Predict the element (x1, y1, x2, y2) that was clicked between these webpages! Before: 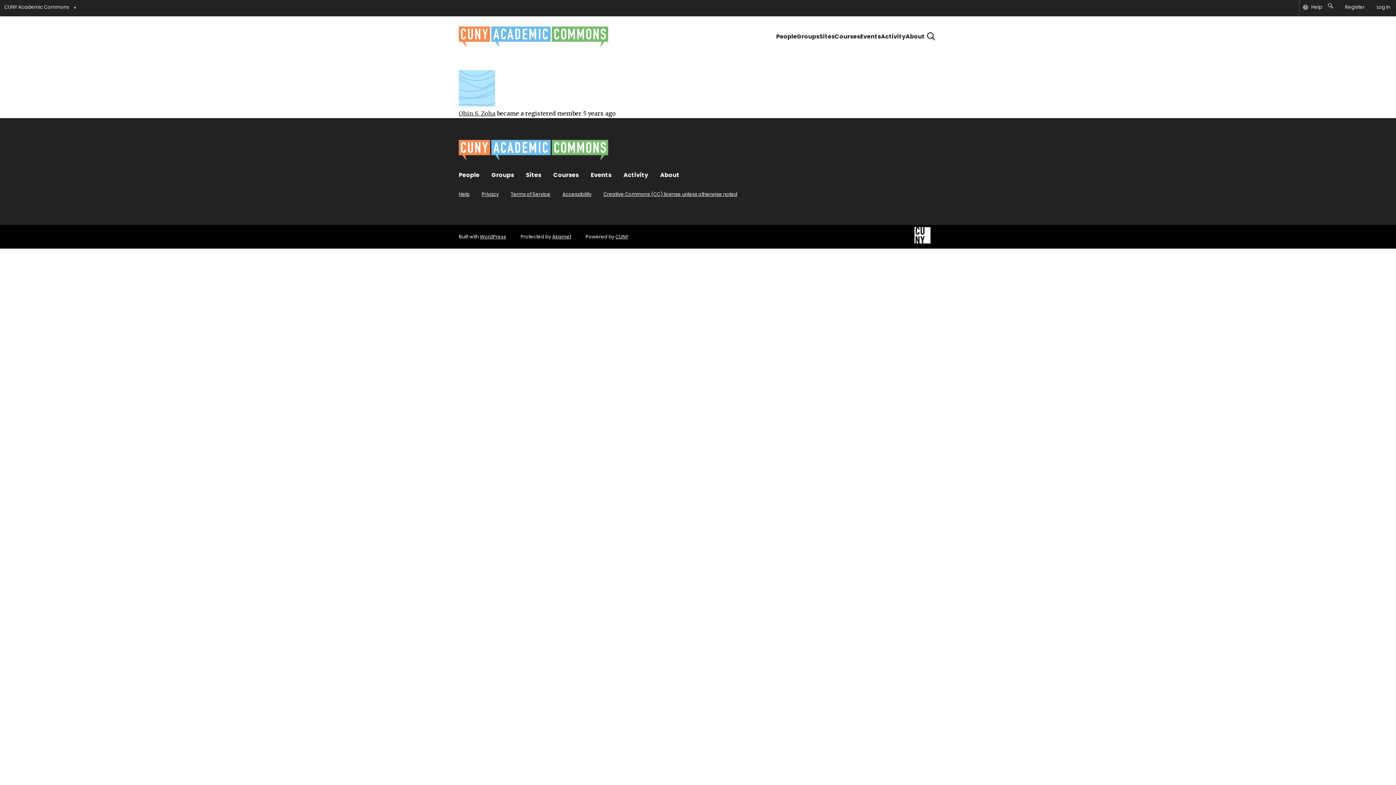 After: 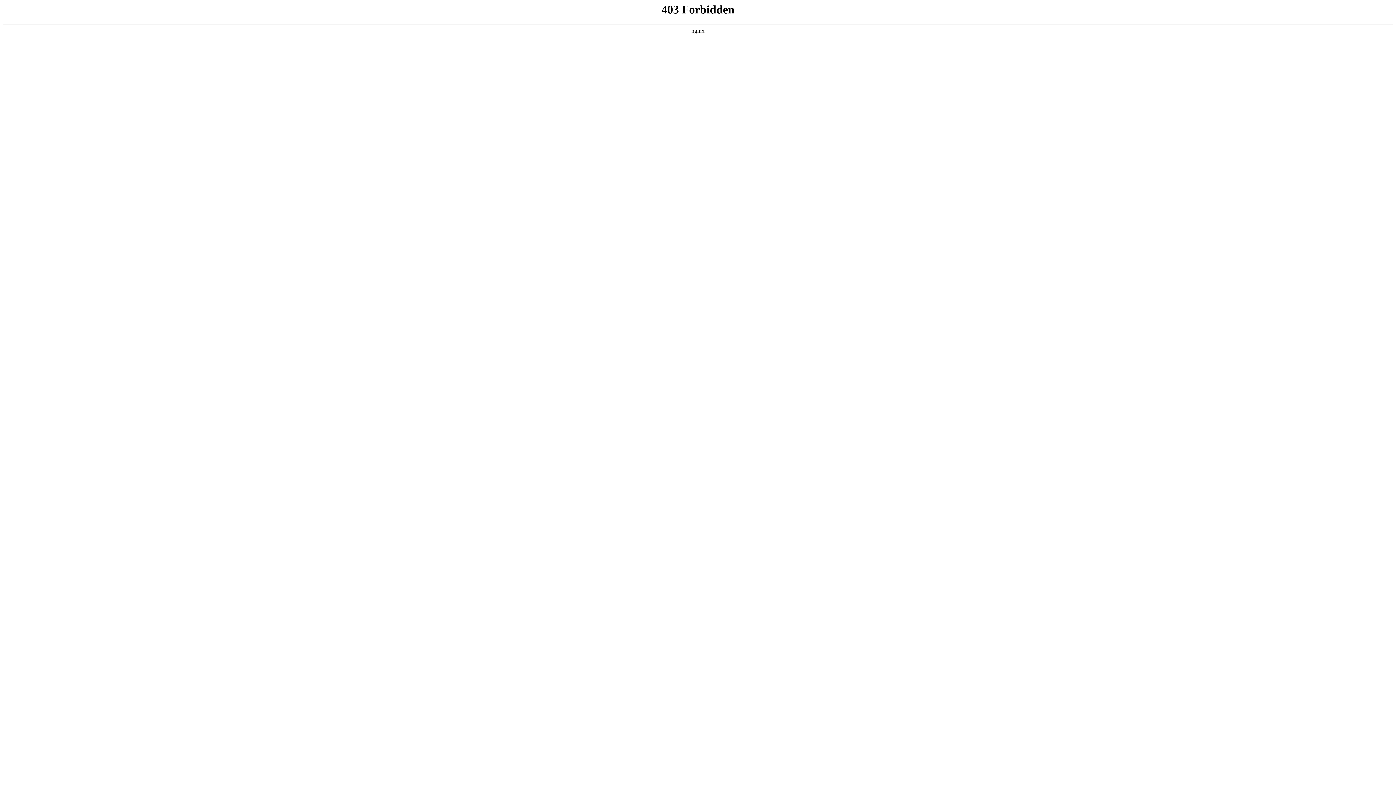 Action: label: WordPress bbox: (480, 233, 506, 240)